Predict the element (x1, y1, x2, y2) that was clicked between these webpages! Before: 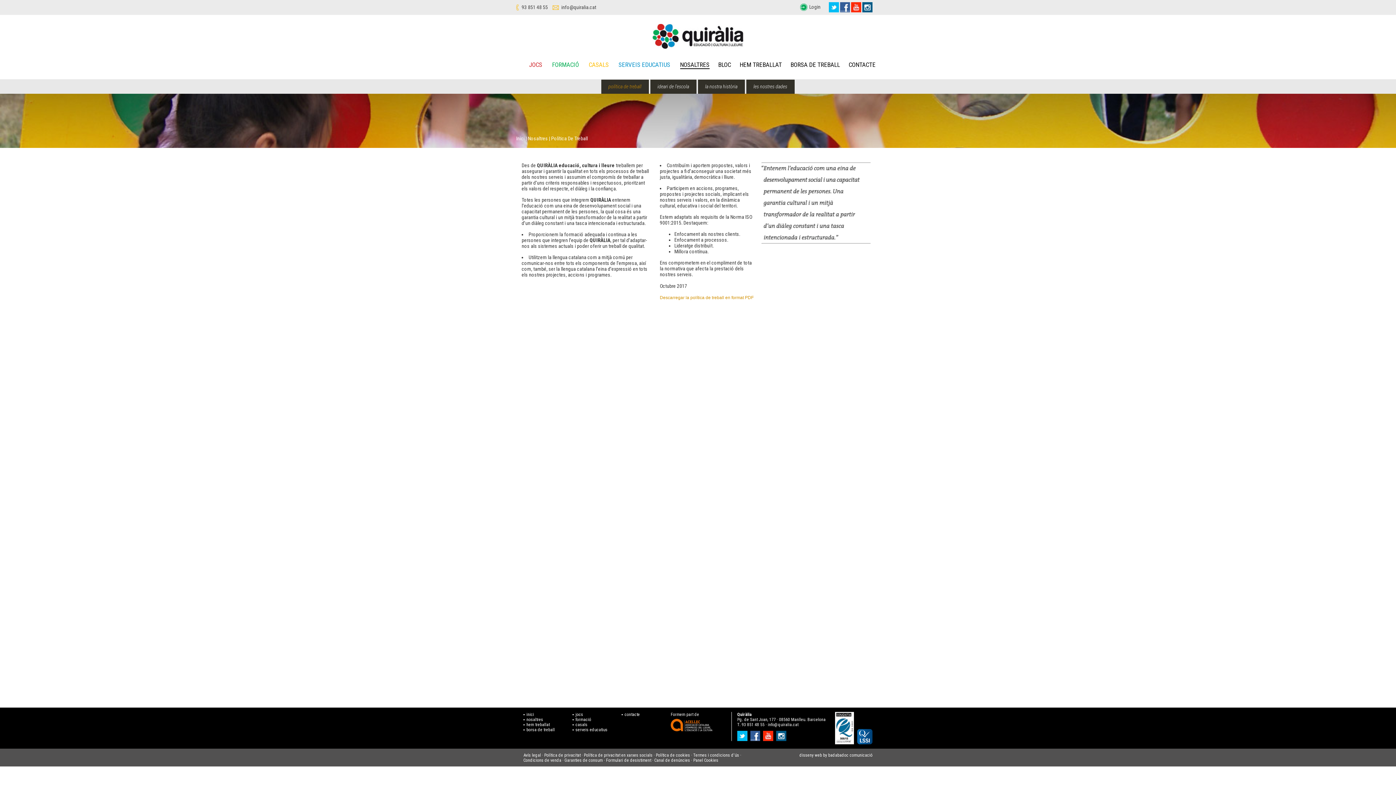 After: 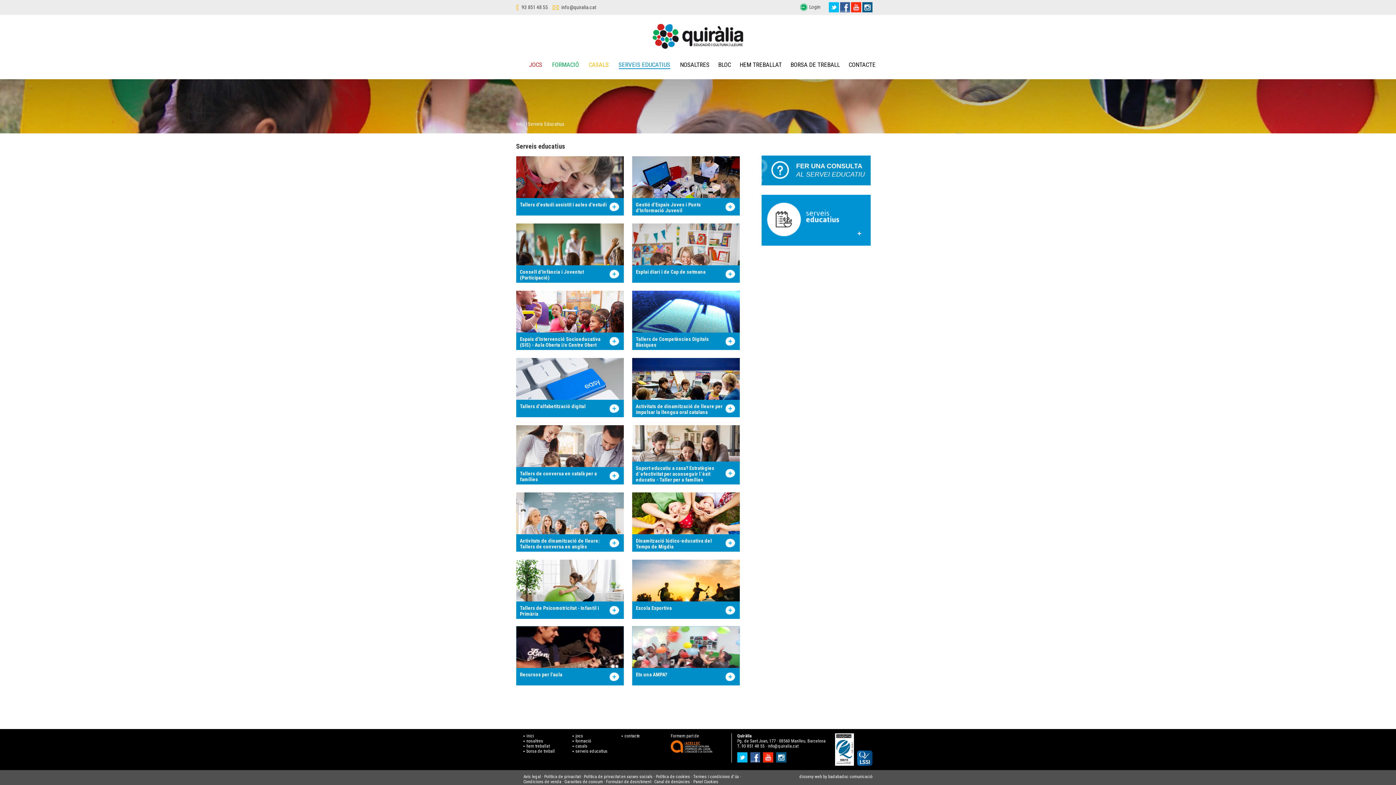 Action: label: serveis educatius bbox: (572, 727, 621, 732)